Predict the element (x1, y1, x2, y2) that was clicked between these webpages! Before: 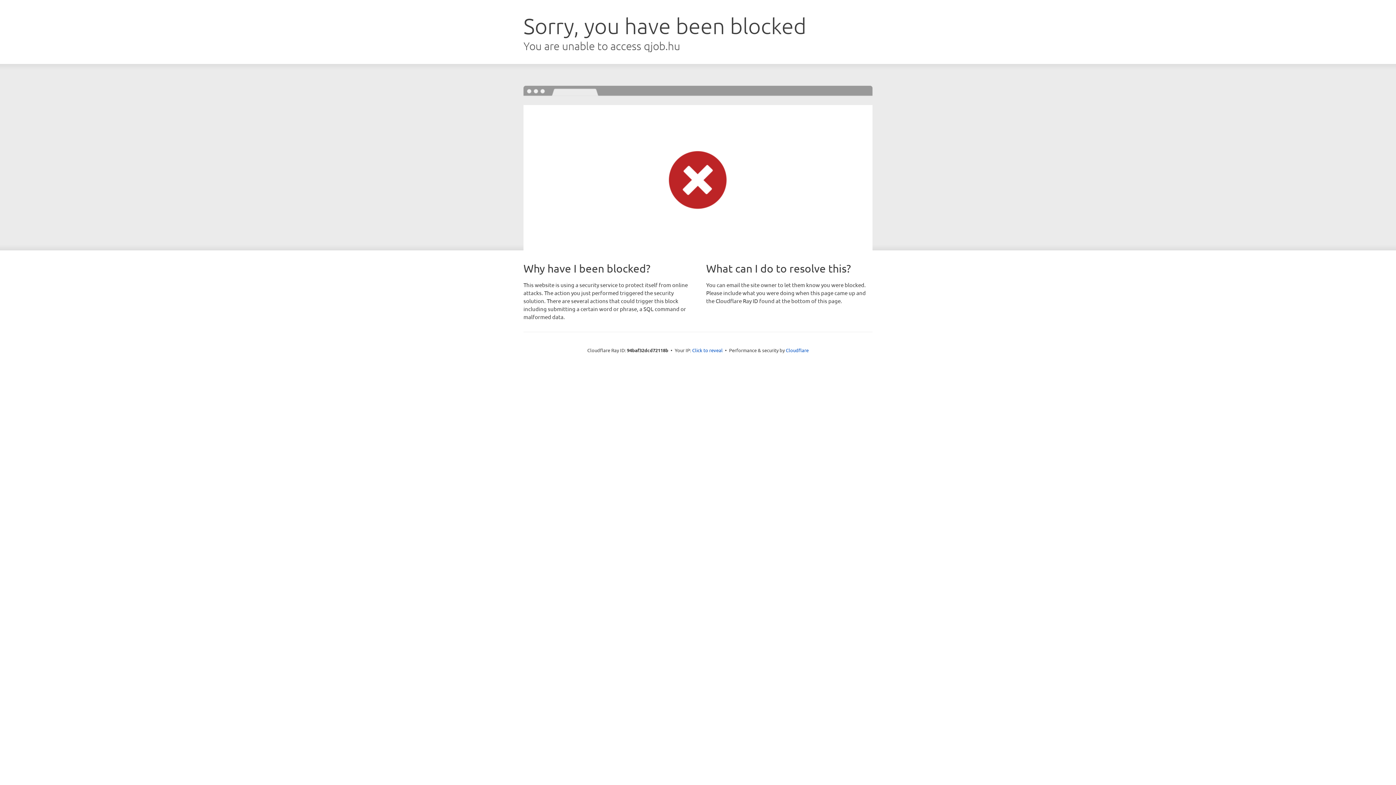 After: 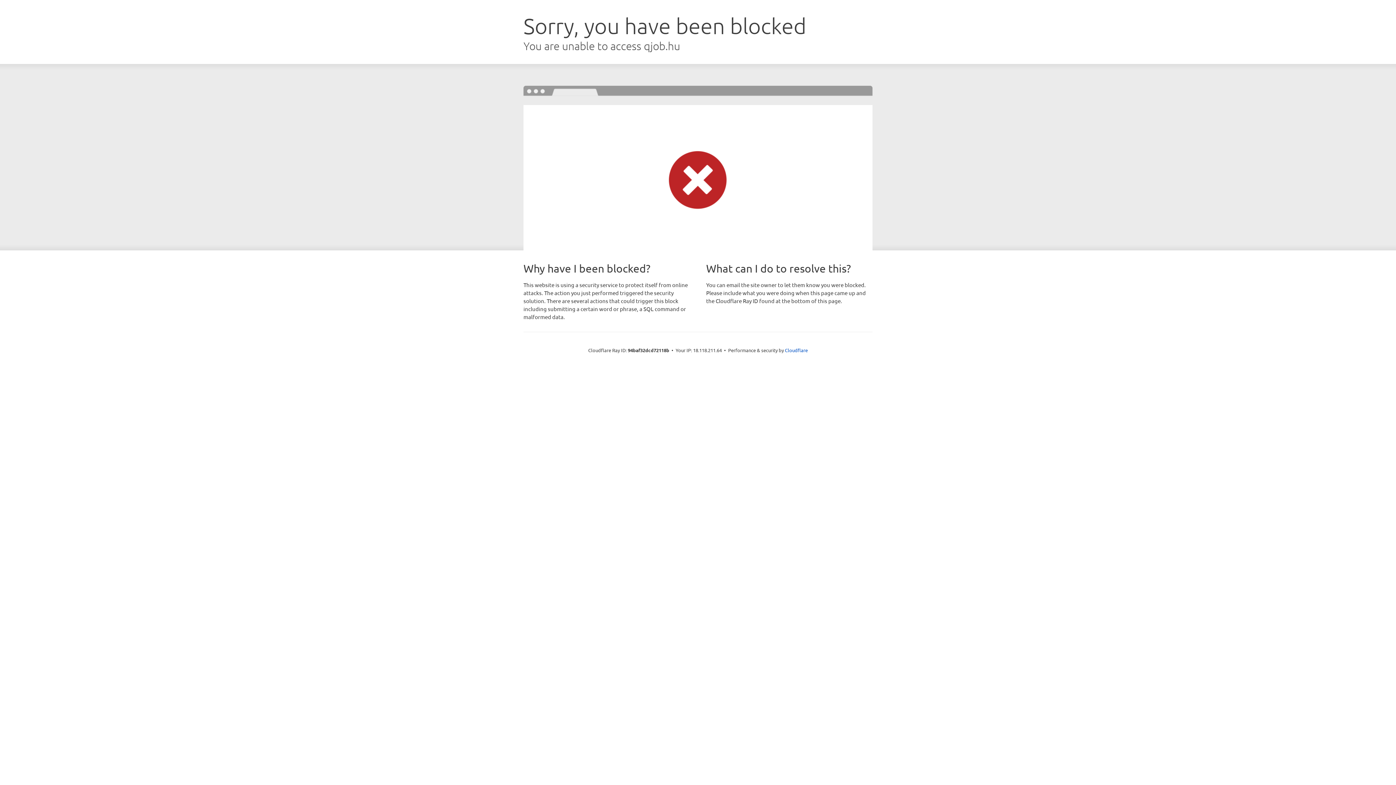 Action: bbox: (692, 346, 722, 353) label: Click to reveal